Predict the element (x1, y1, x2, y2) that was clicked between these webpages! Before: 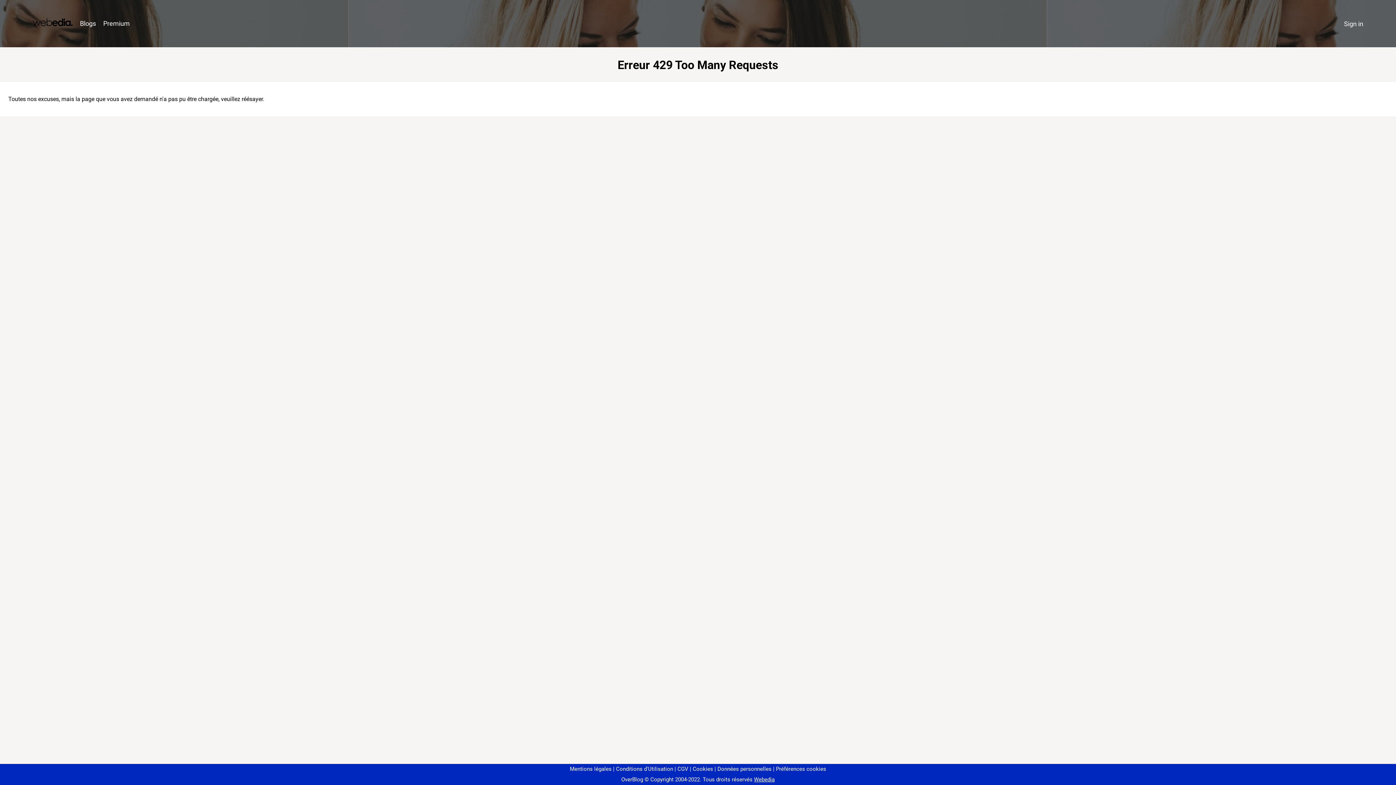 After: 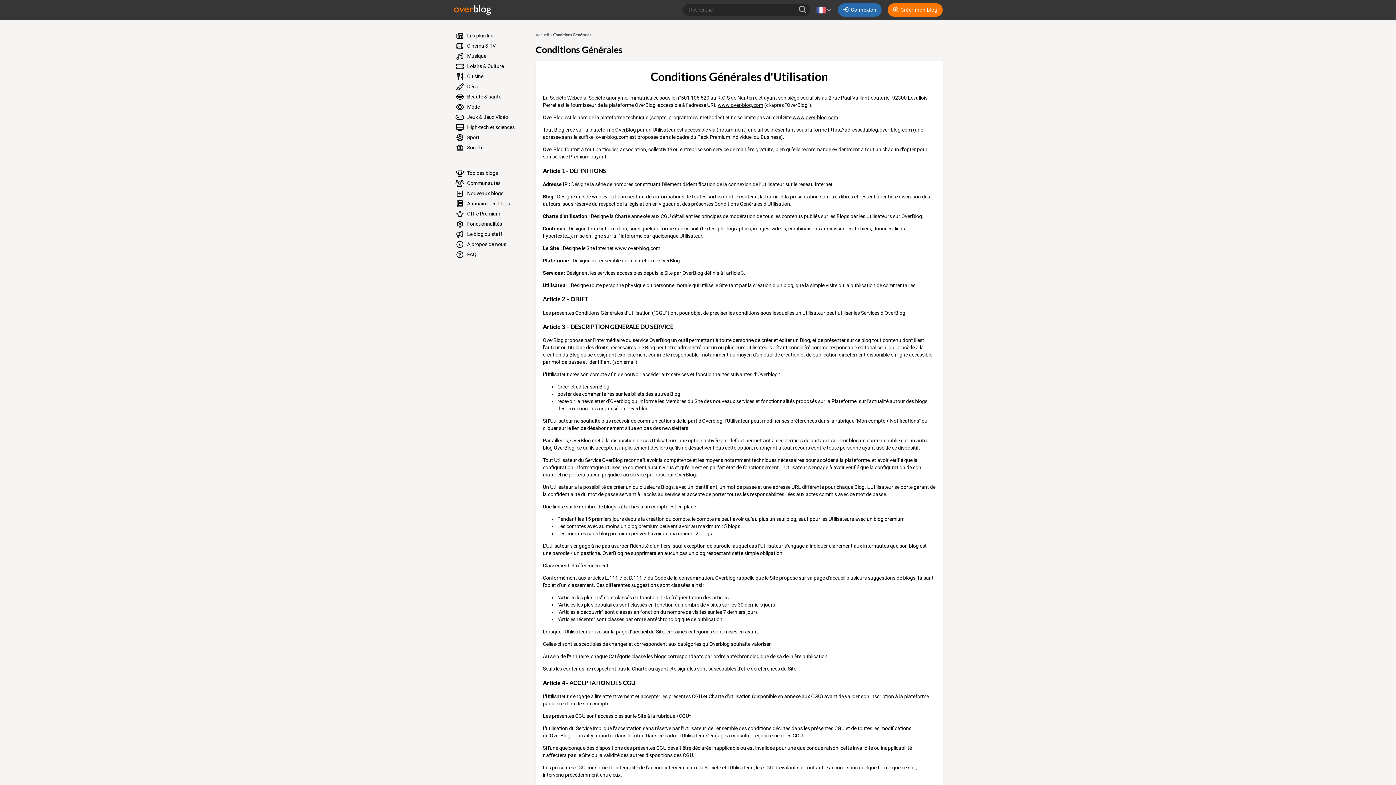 Action: bbox: (613, 766, 673, 772) label: Conditions d'Utilisation